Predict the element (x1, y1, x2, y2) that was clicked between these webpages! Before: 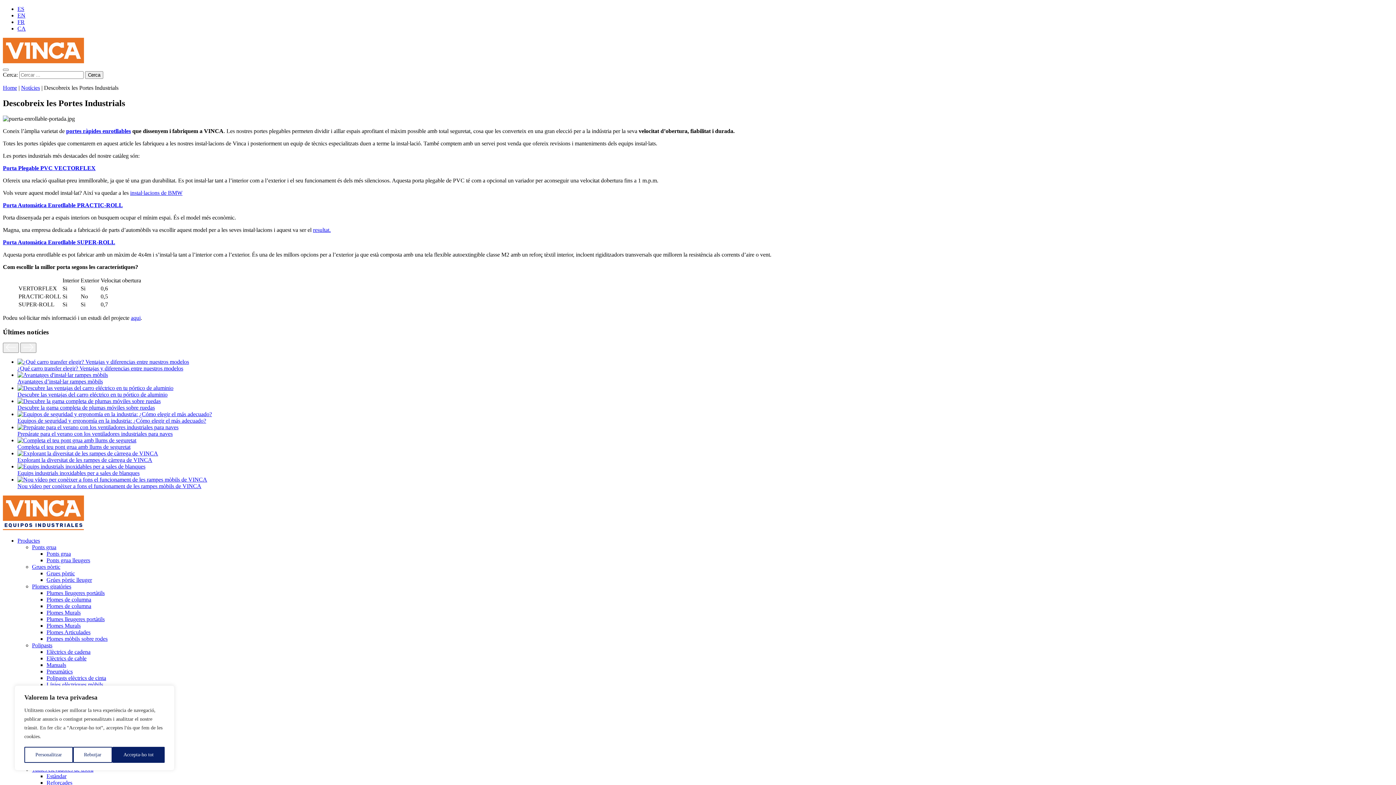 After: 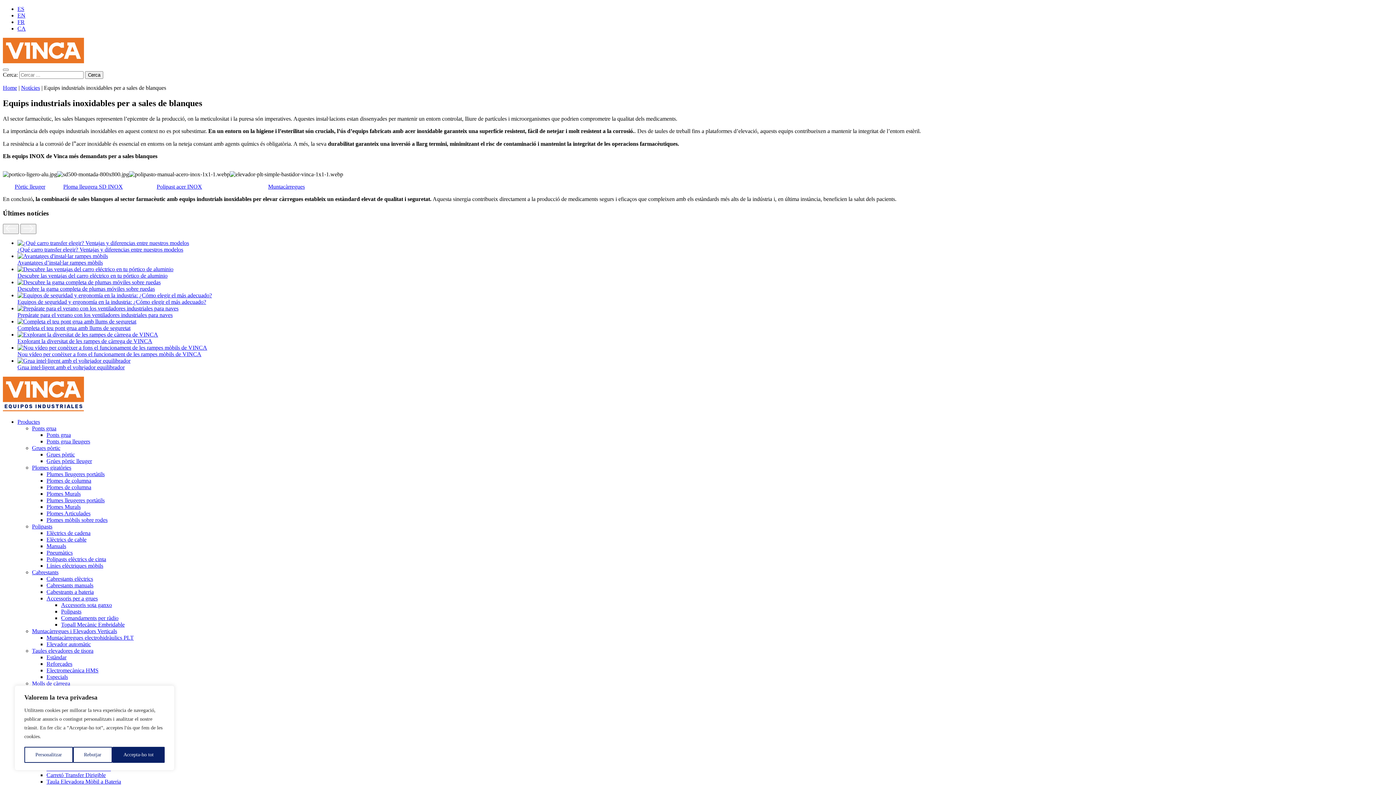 Action: bbox: (17, 463, 145, 469)